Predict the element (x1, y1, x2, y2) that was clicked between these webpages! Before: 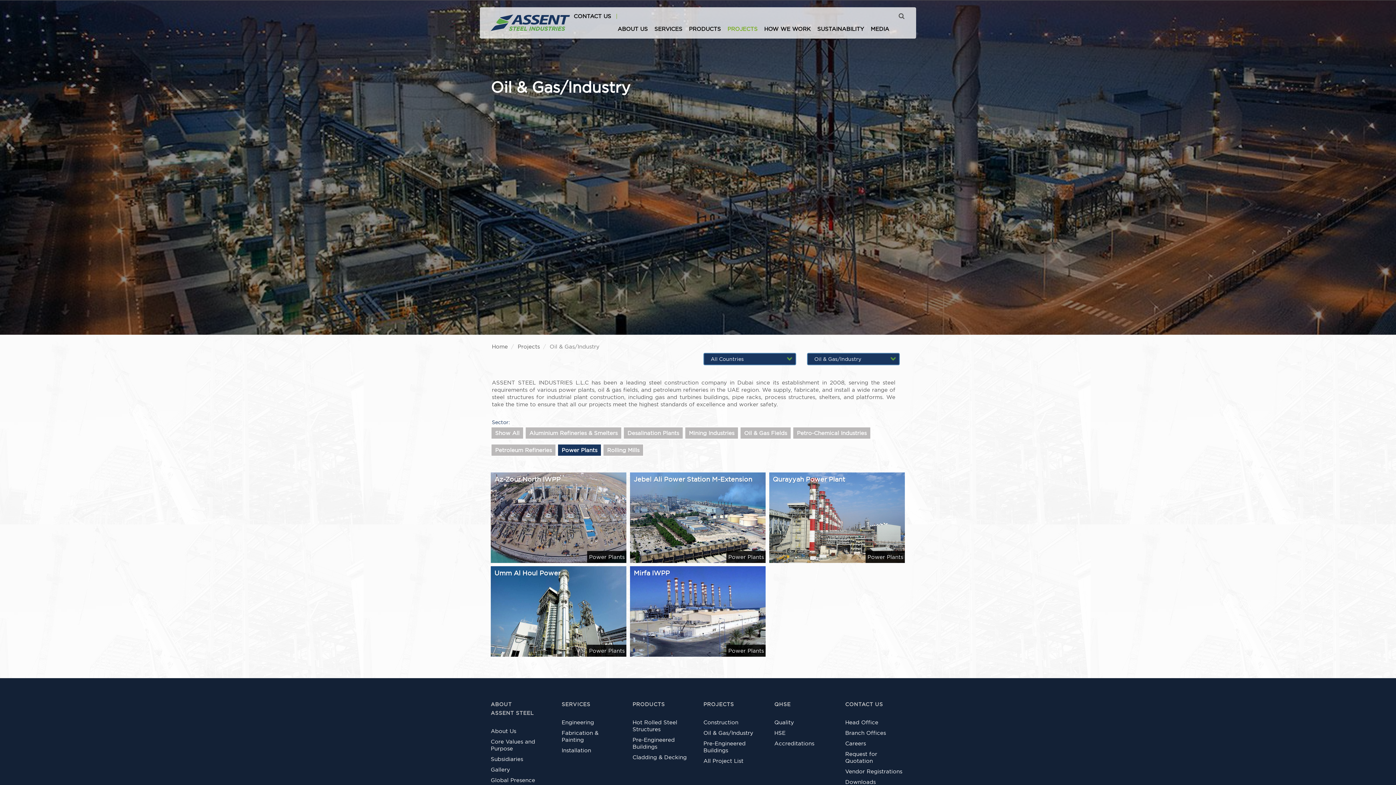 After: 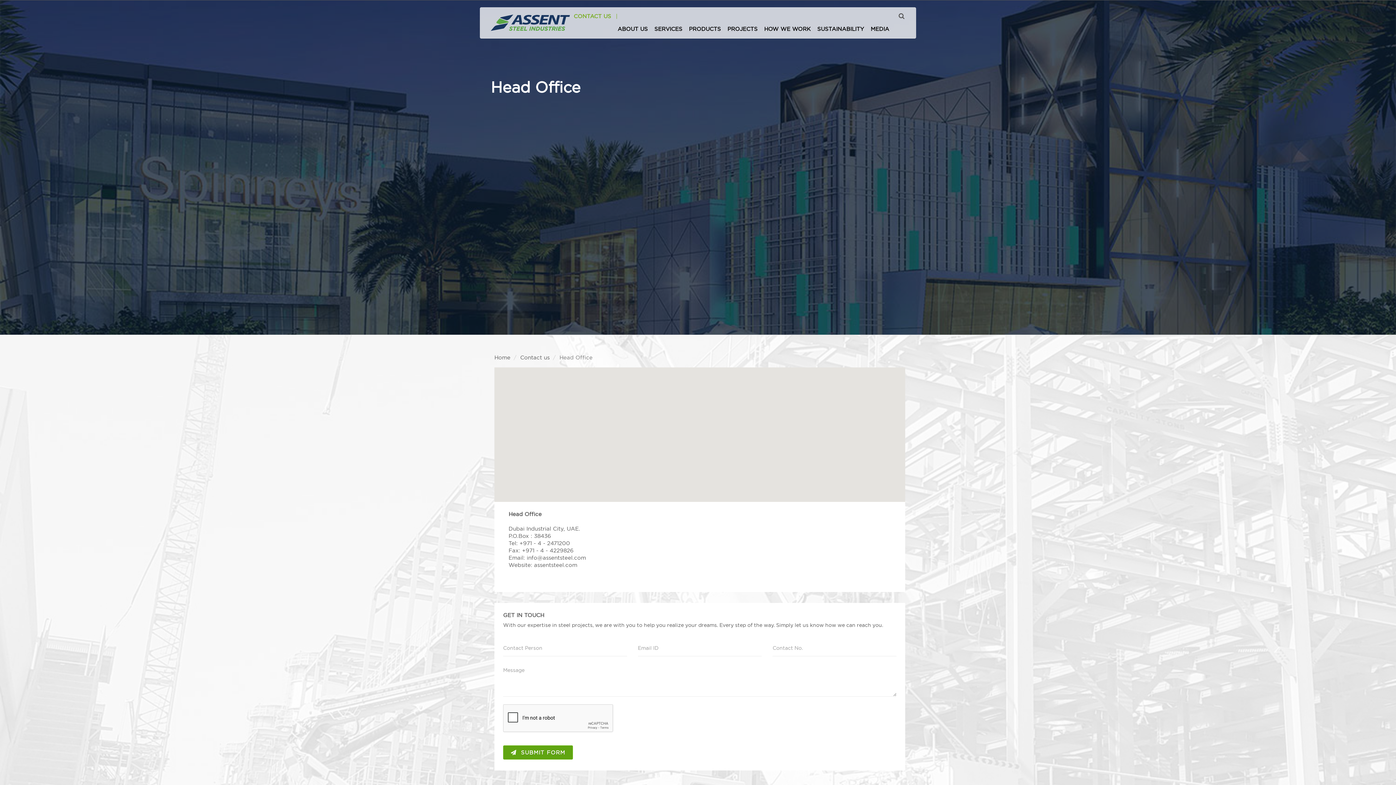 Action: label: CONTACT US bbox: (570, 9, 614, 23)